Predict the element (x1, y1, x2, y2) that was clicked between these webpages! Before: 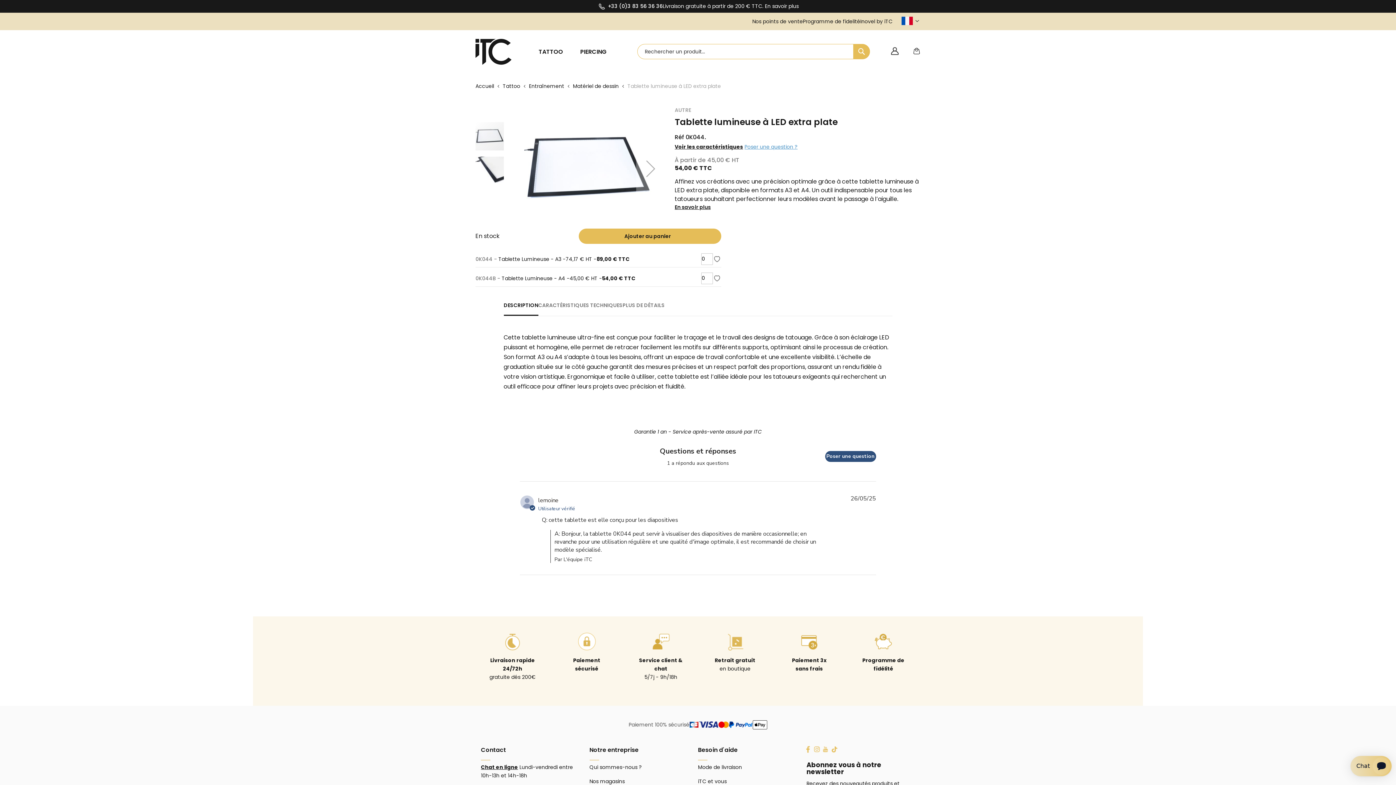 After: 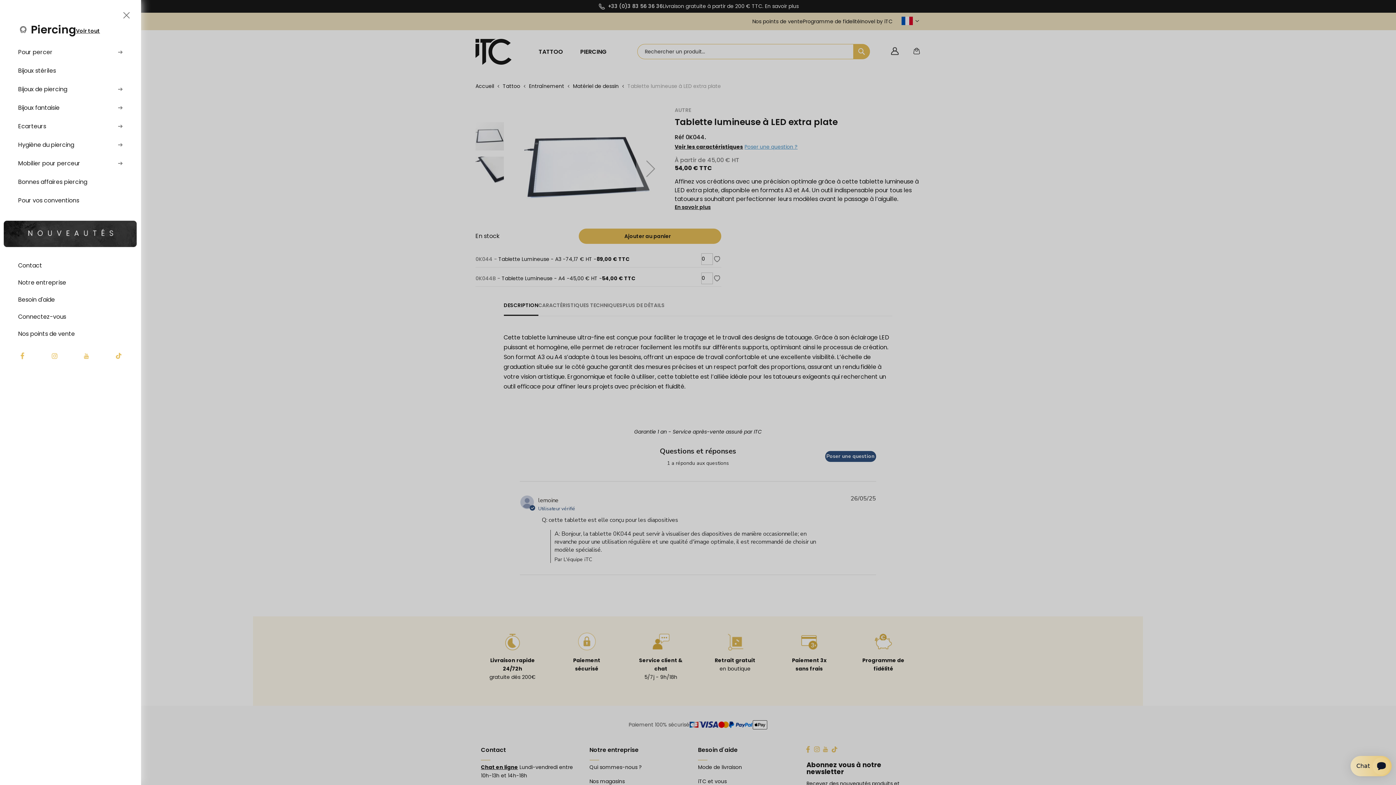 Action: bbox: (576, 43, 610, 59) label: PIERCING